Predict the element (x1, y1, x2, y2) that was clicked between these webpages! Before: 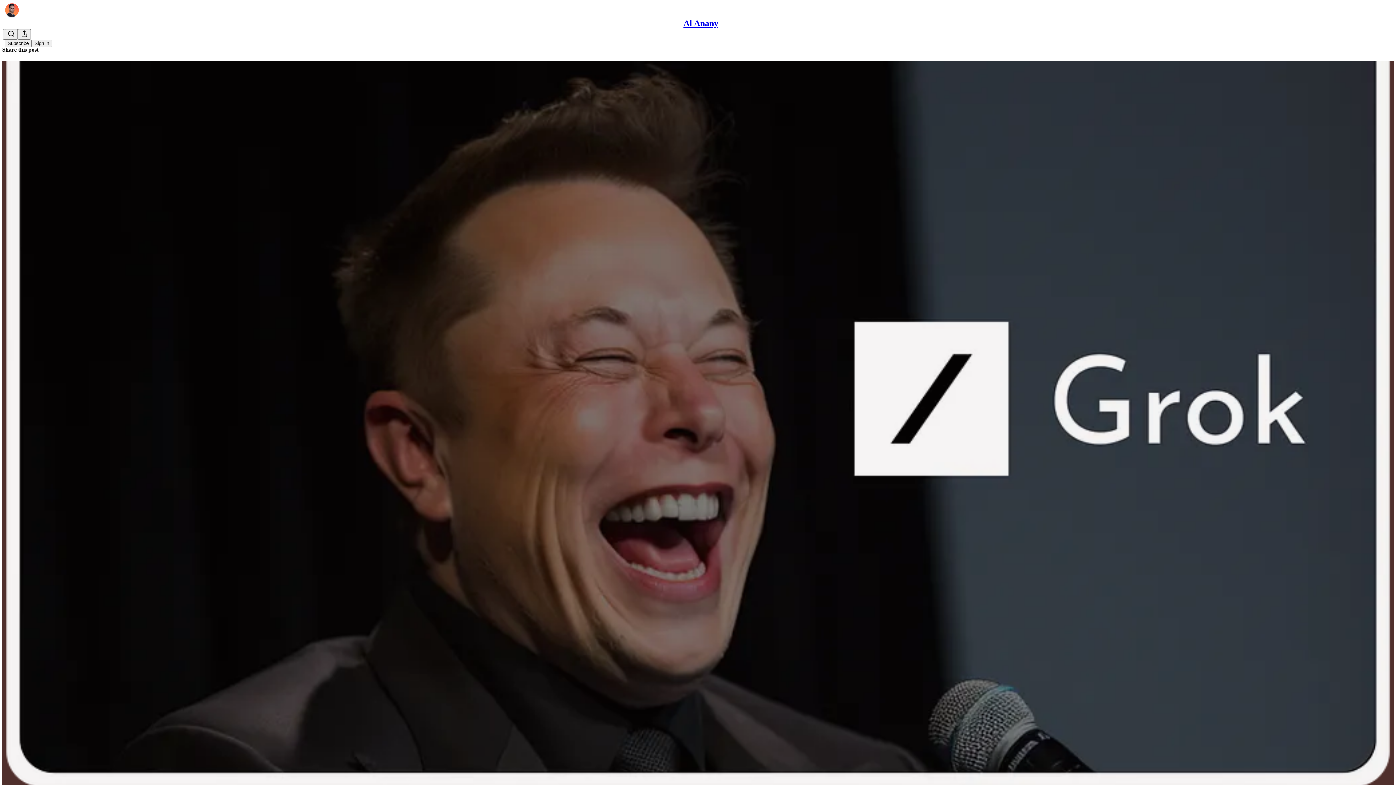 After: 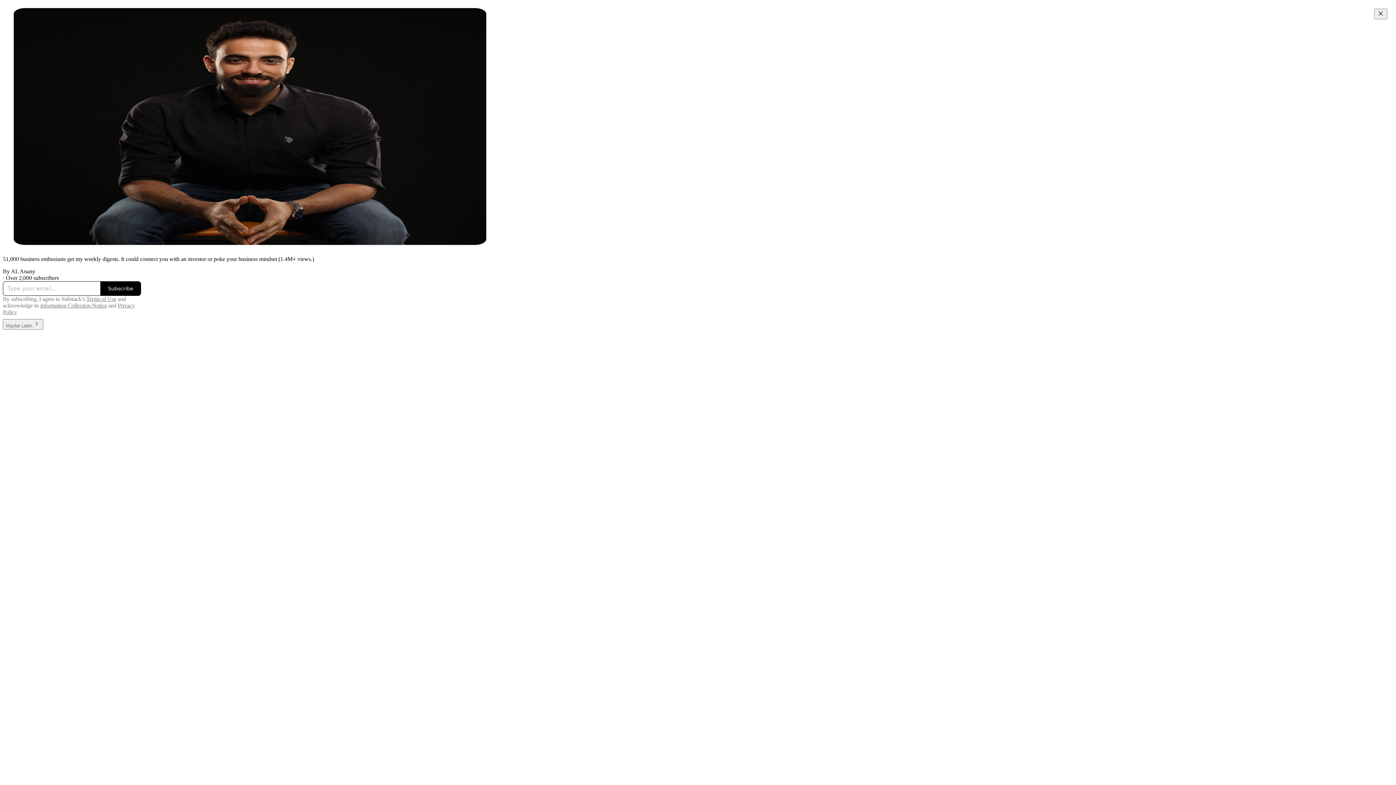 Action: bbox: (4, 2, 1399, 17)